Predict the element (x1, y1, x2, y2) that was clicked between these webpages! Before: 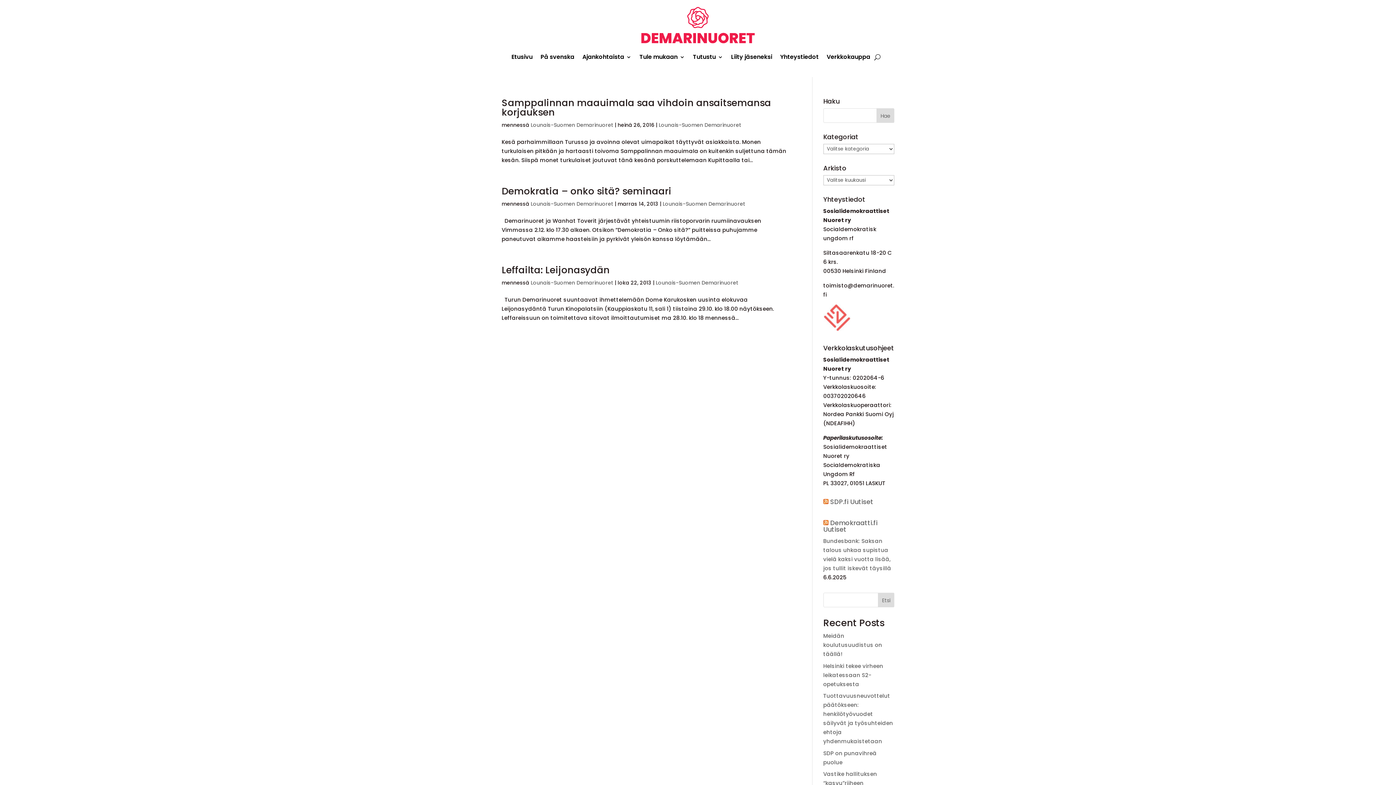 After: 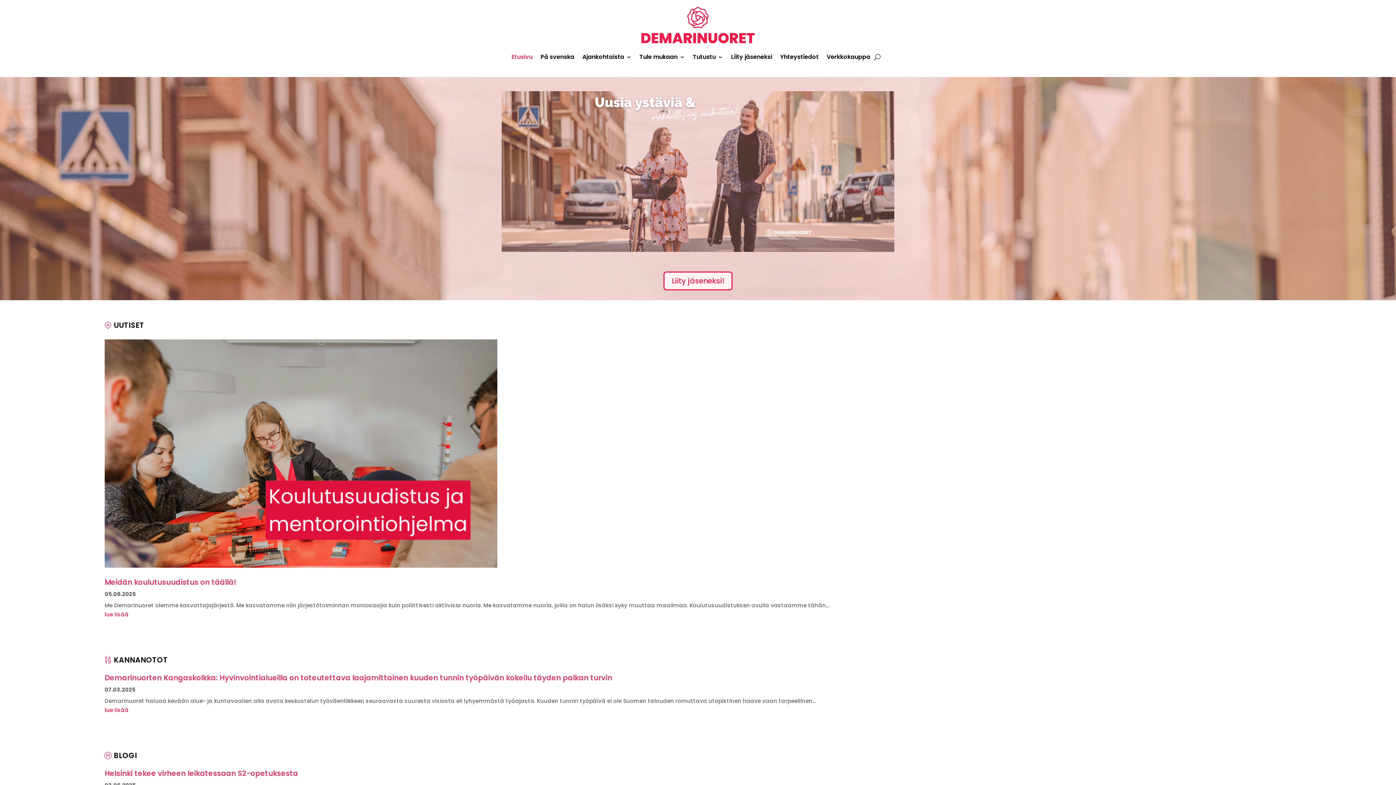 Action: bbox: (511, 43, 532, 70) label: Etusivu